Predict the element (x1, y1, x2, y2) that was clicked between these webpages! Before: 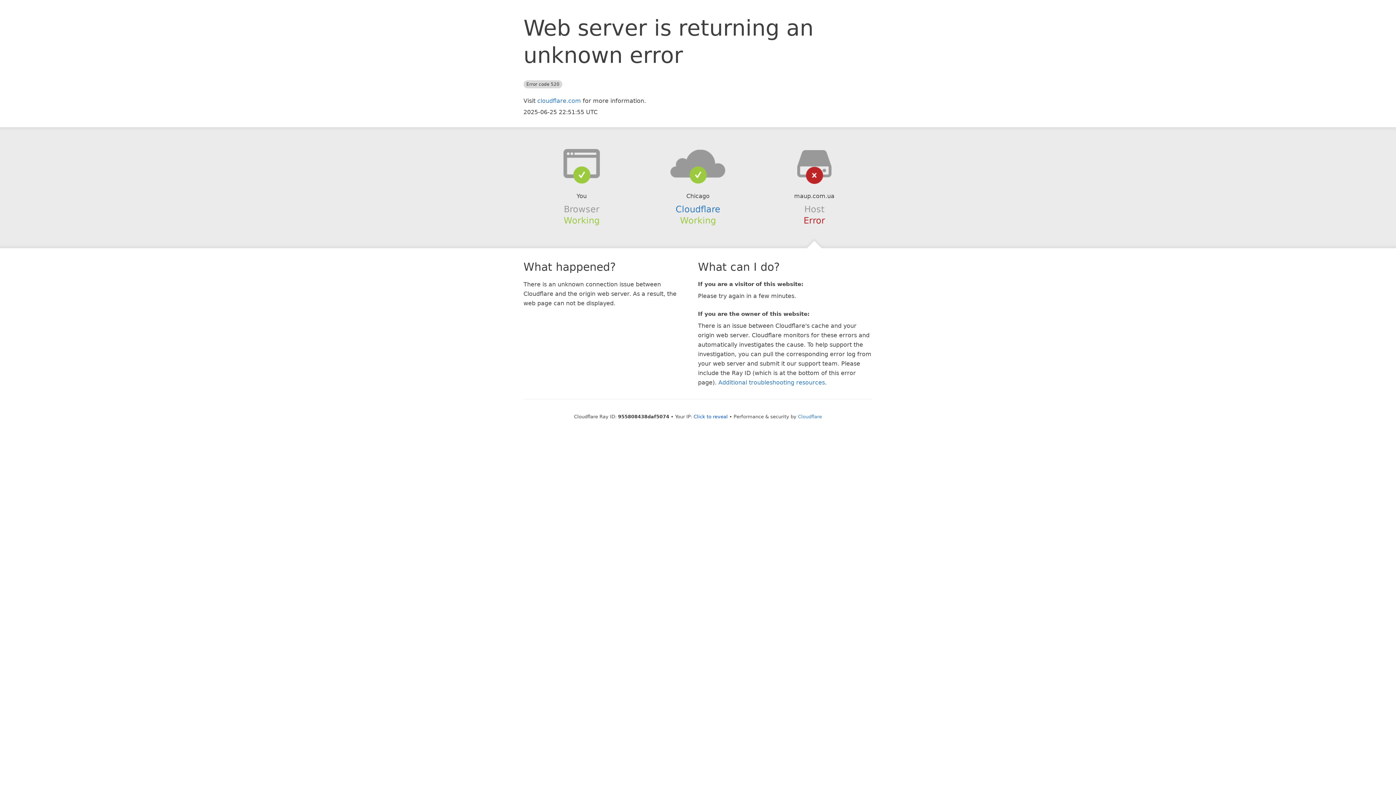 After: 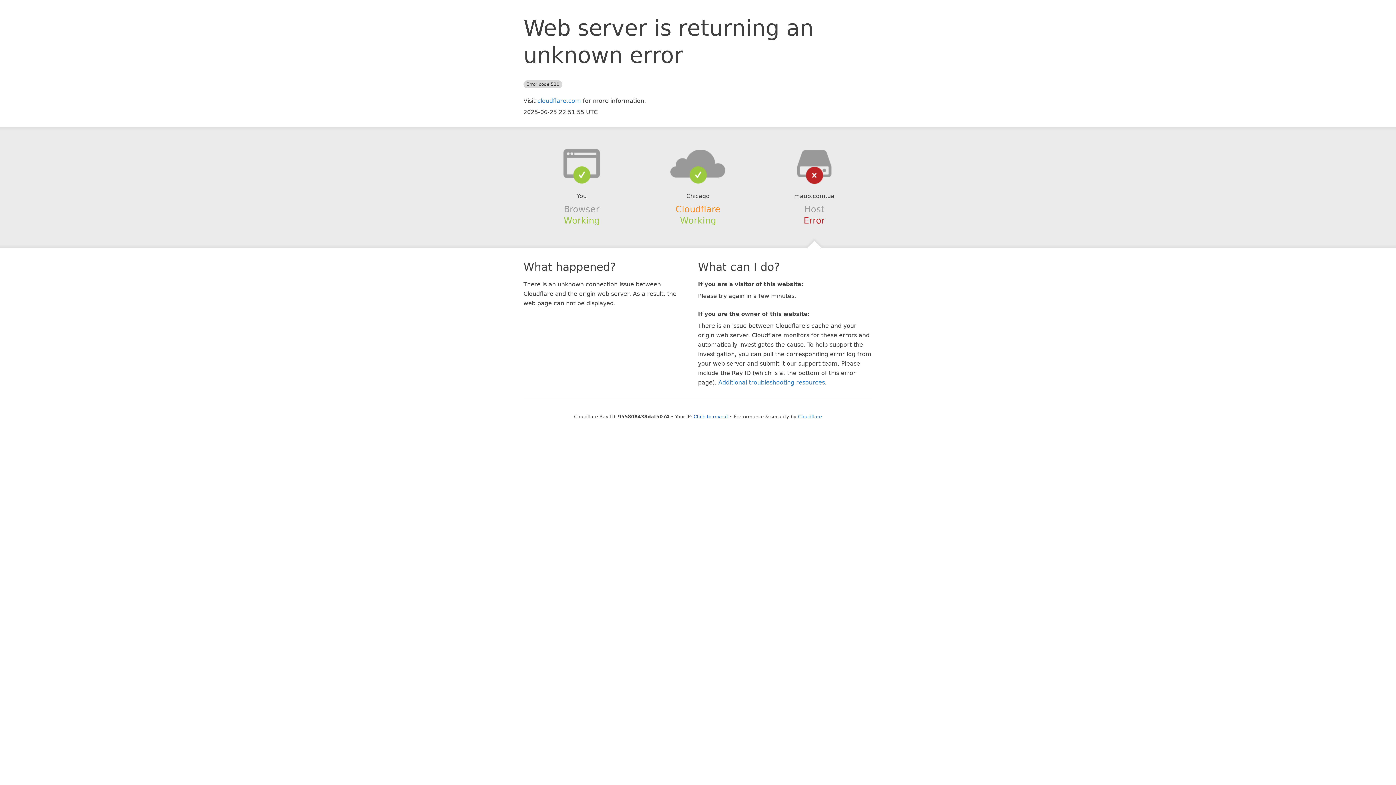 Action: label: Cloudflare bbox: (675, 204, 720, 214)